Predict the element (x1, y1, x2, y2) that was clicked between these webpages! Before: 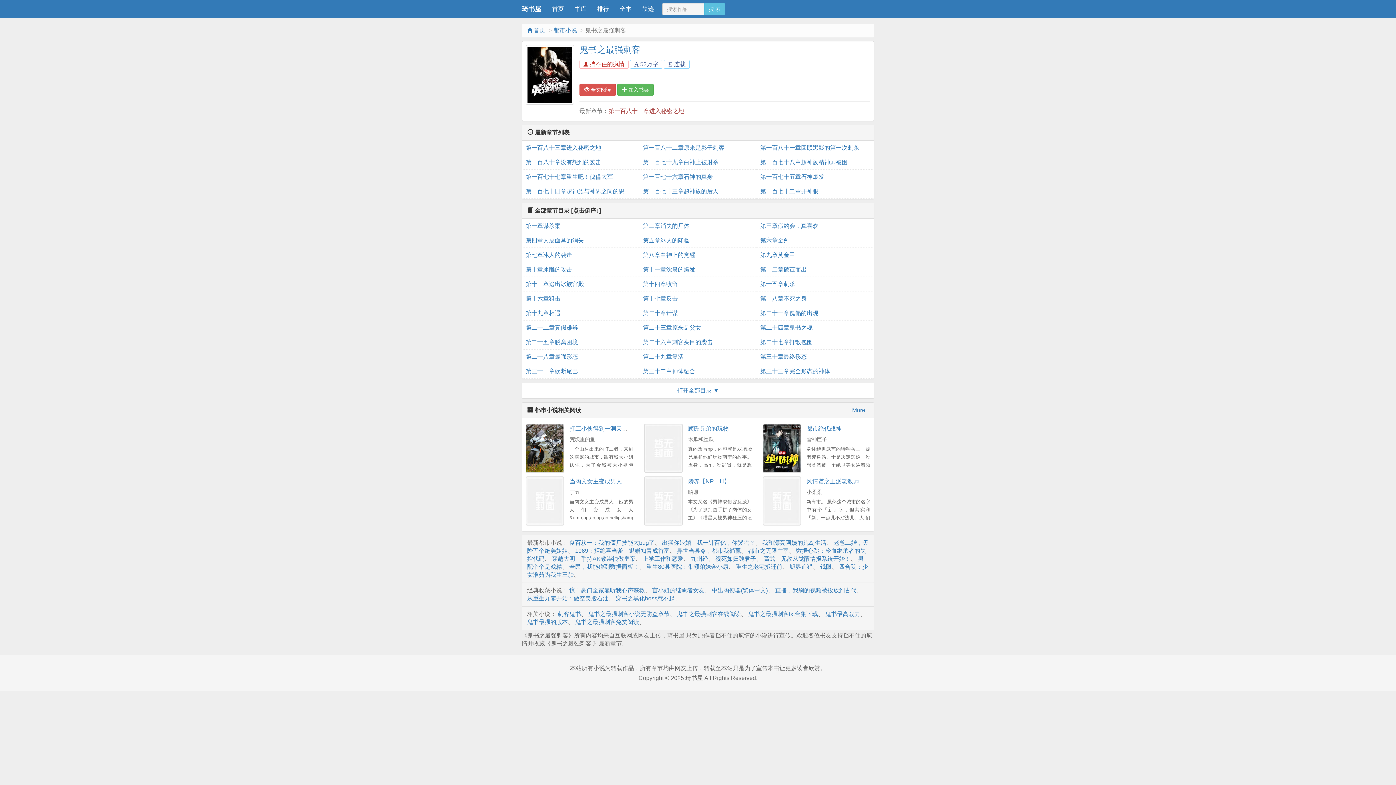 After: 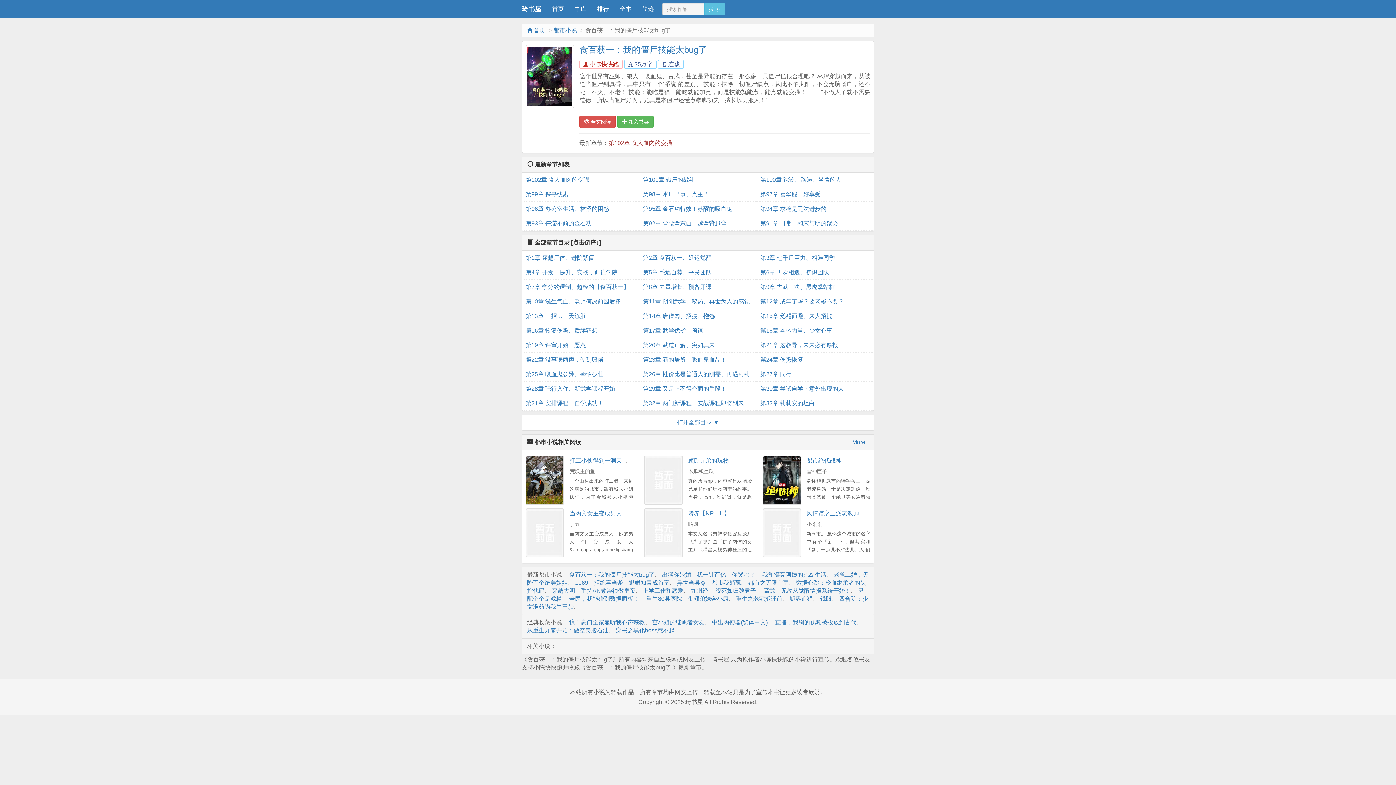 Action: label: 食百获一：我的僵尸技能太bug了 bbox: (569, 539, 654, 546)